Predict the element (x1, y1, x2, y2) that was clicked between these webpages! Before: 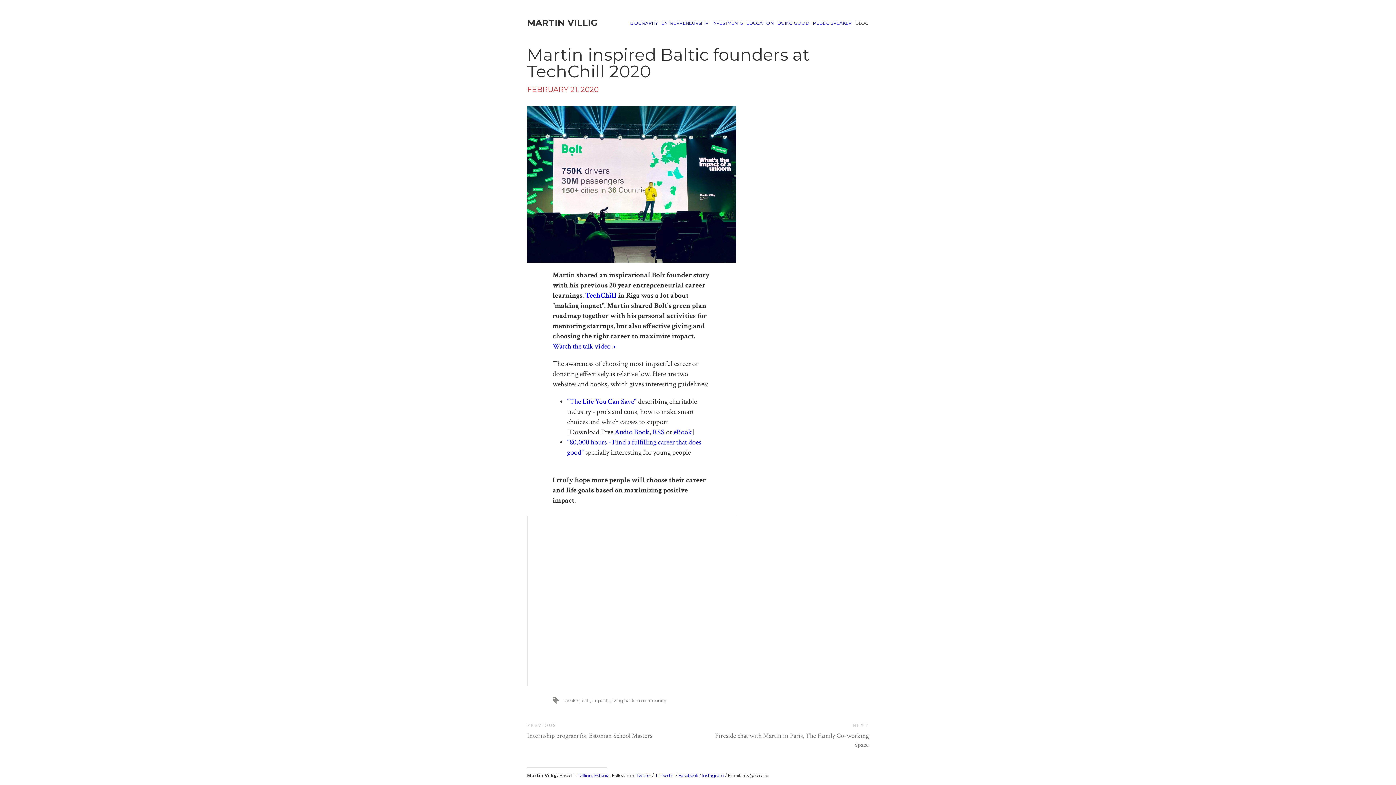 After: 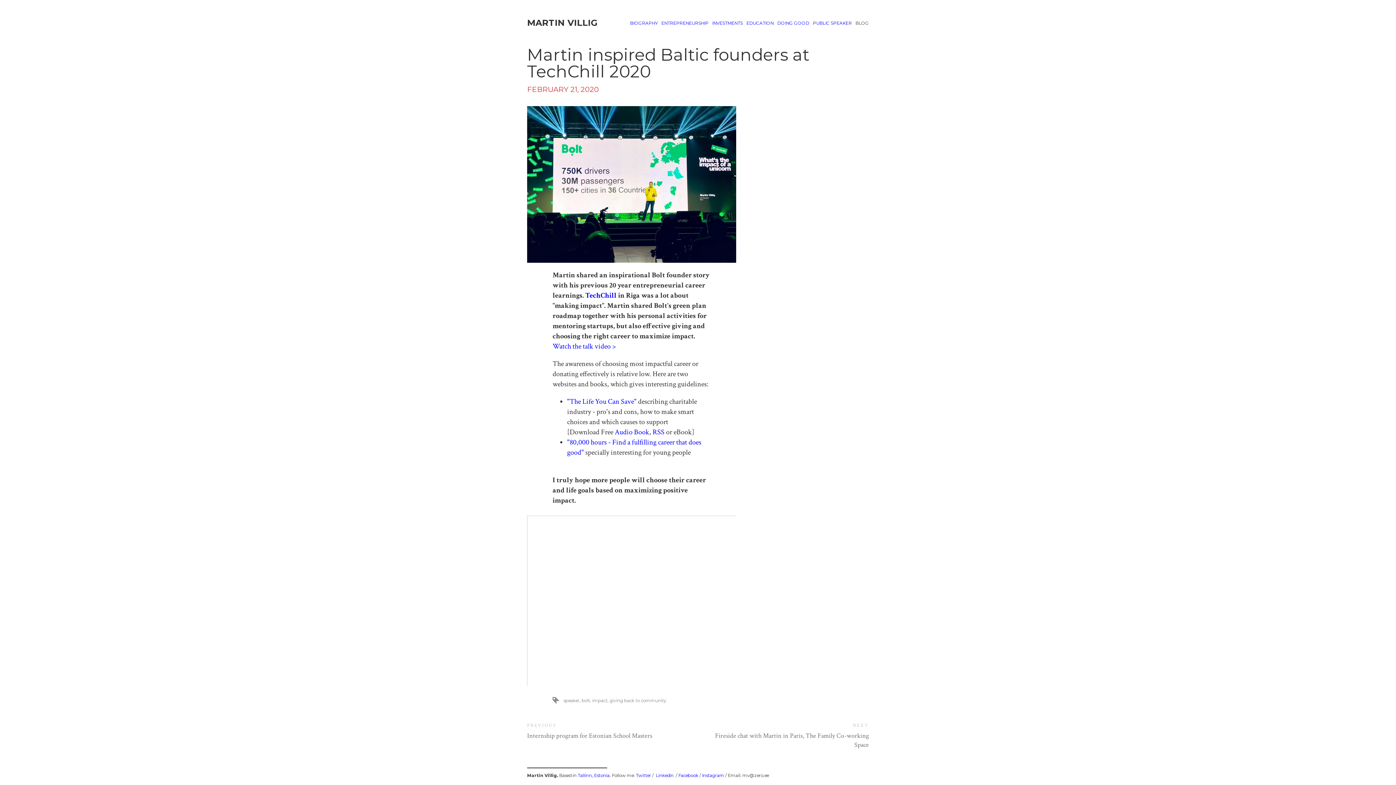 Action: label: eBook bbox: (673, 427, 692, 437)